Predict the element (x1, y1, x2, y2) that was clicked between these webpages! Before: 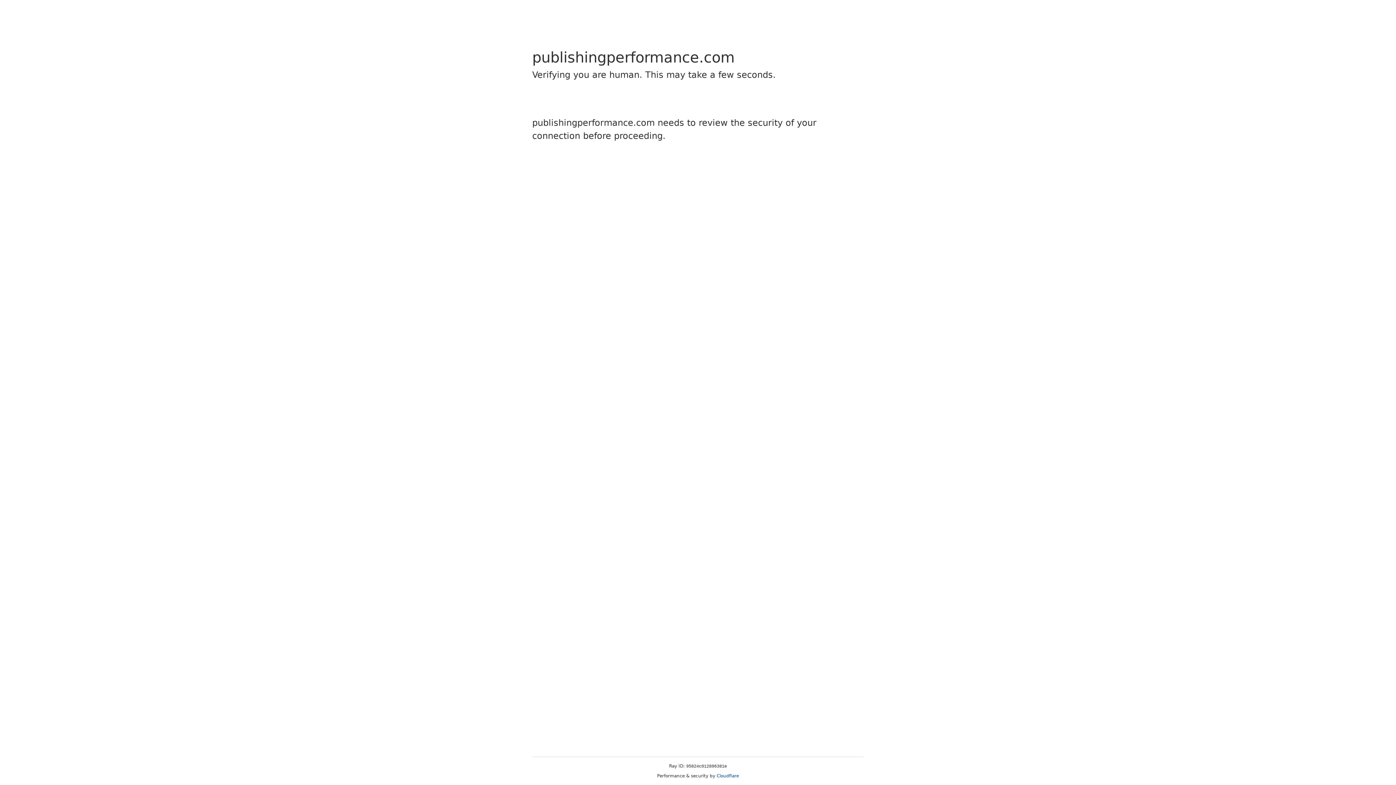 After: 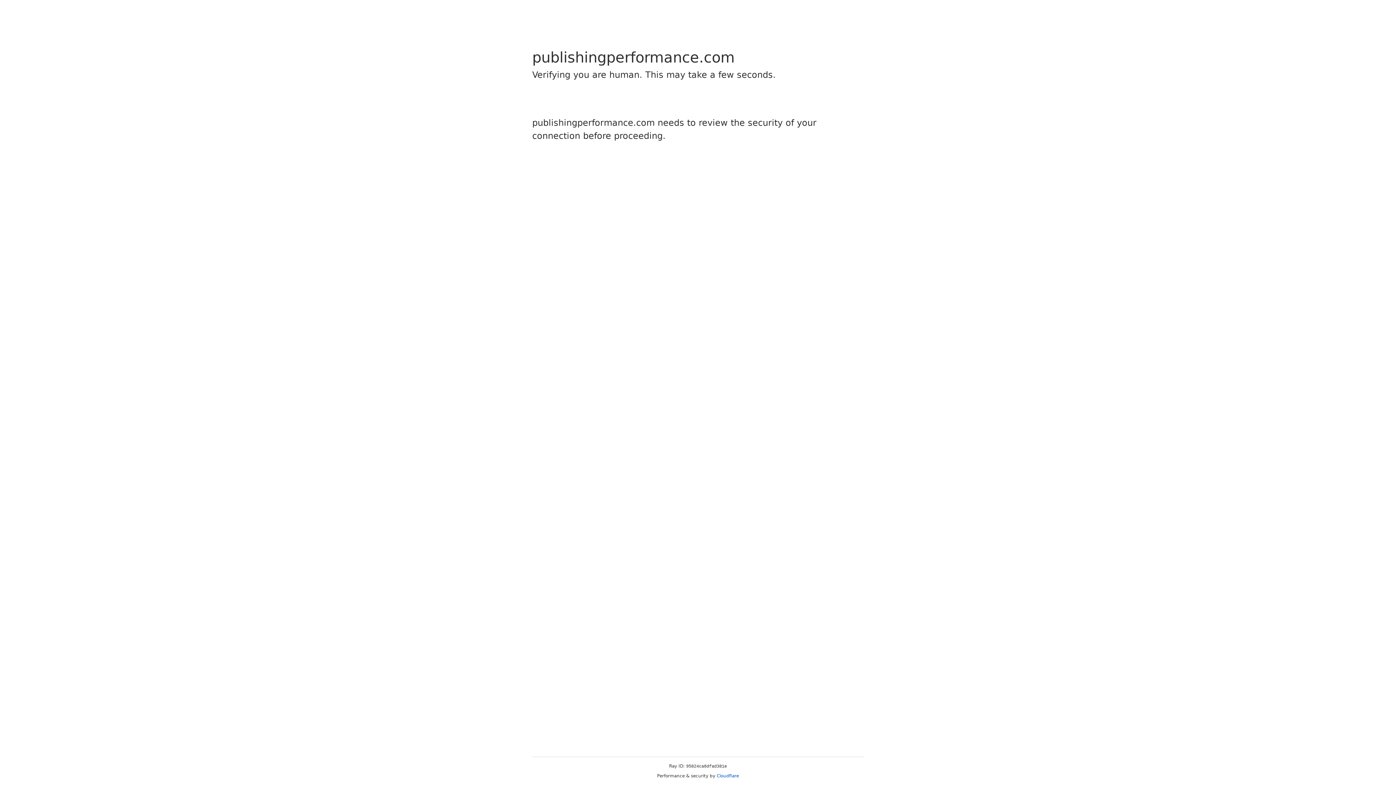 Action: bbox: (716, 773, 739, 778) label: Cloudflare